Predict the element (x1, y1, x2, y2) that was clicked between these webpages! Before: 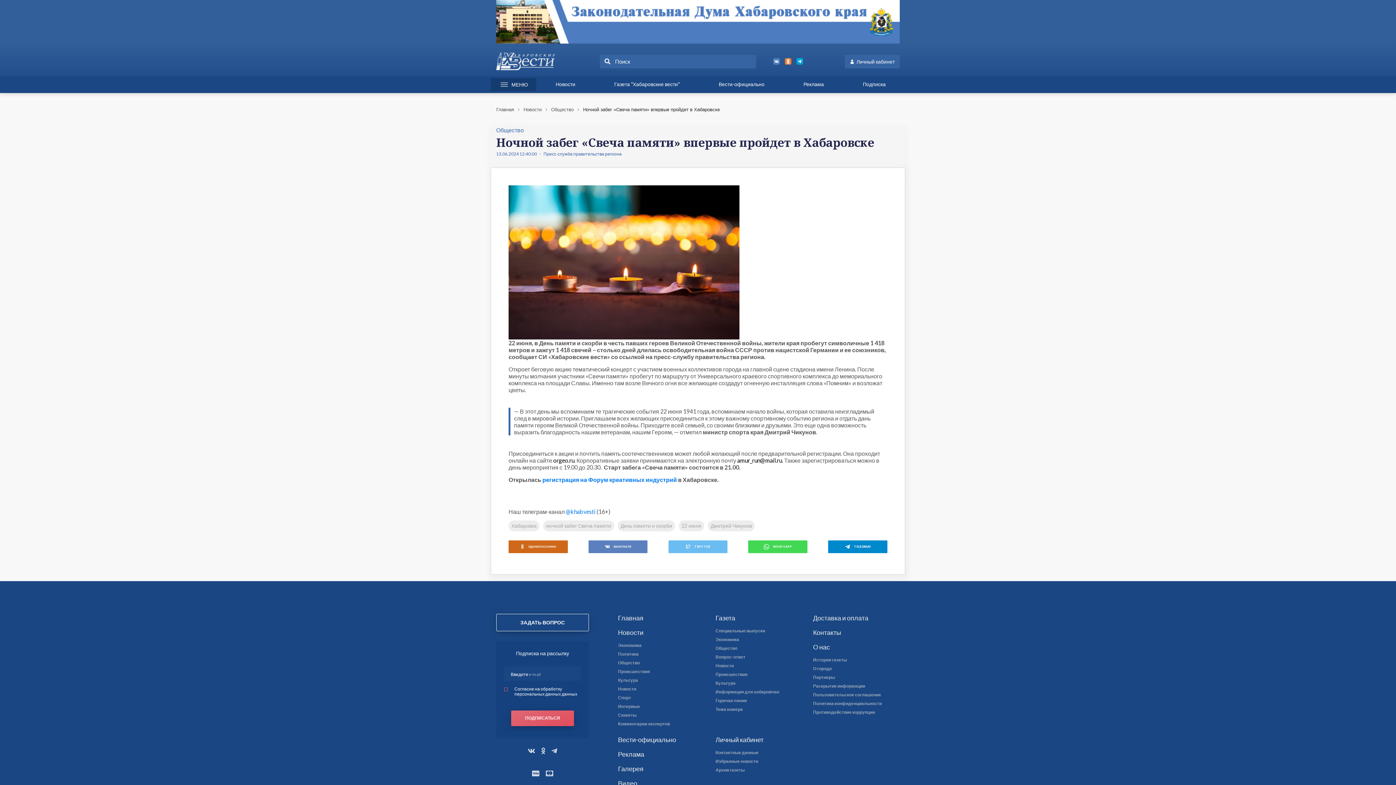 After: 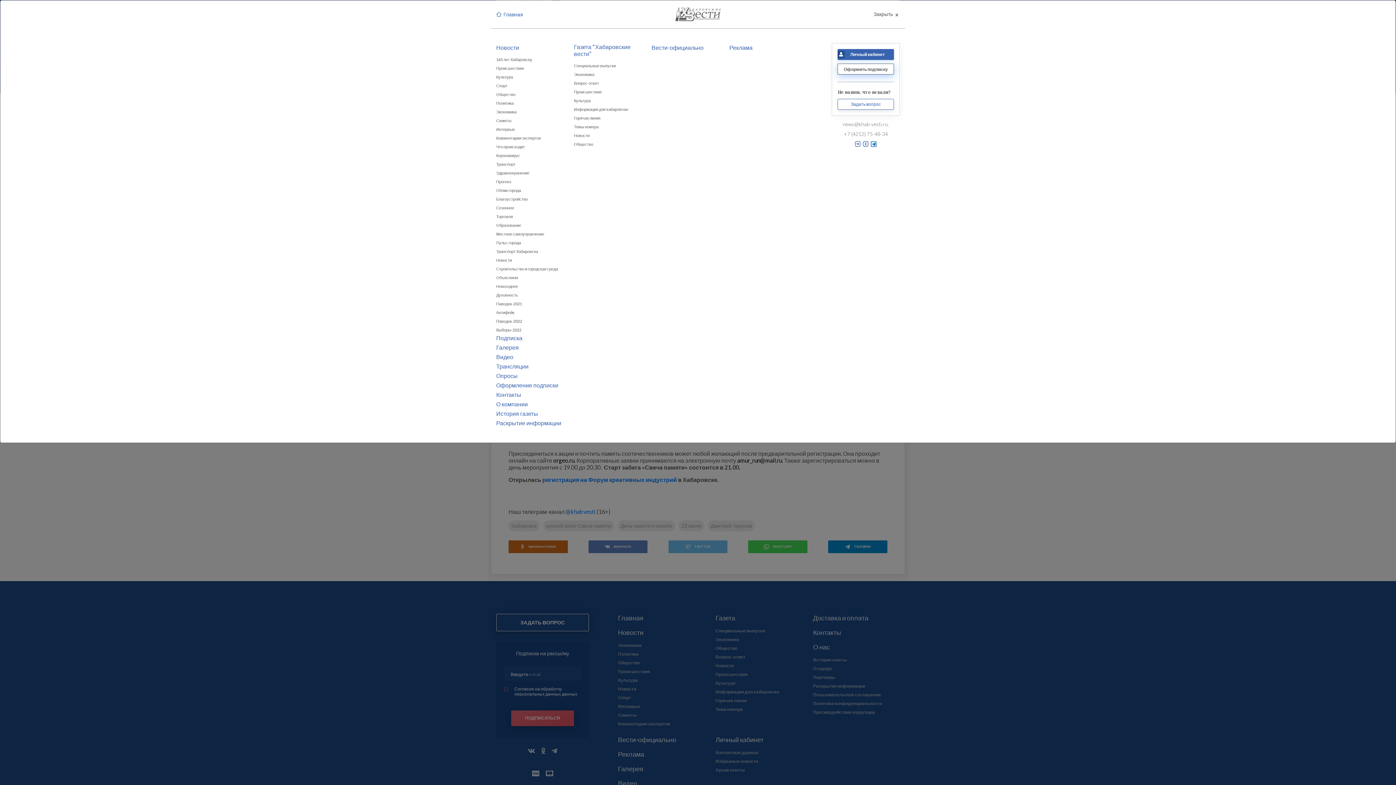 Action: label: МЕНЮ bbox: (490, 78, 536, 91)